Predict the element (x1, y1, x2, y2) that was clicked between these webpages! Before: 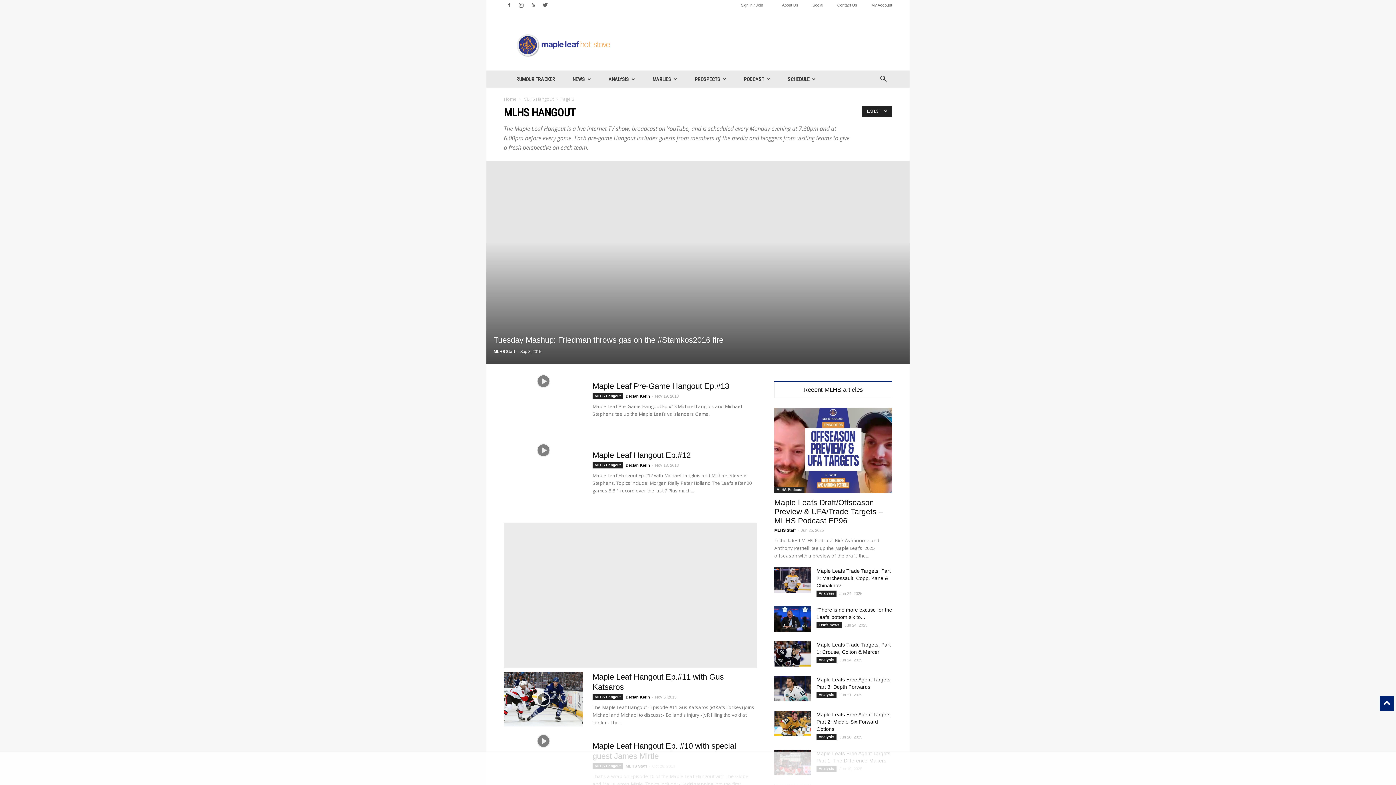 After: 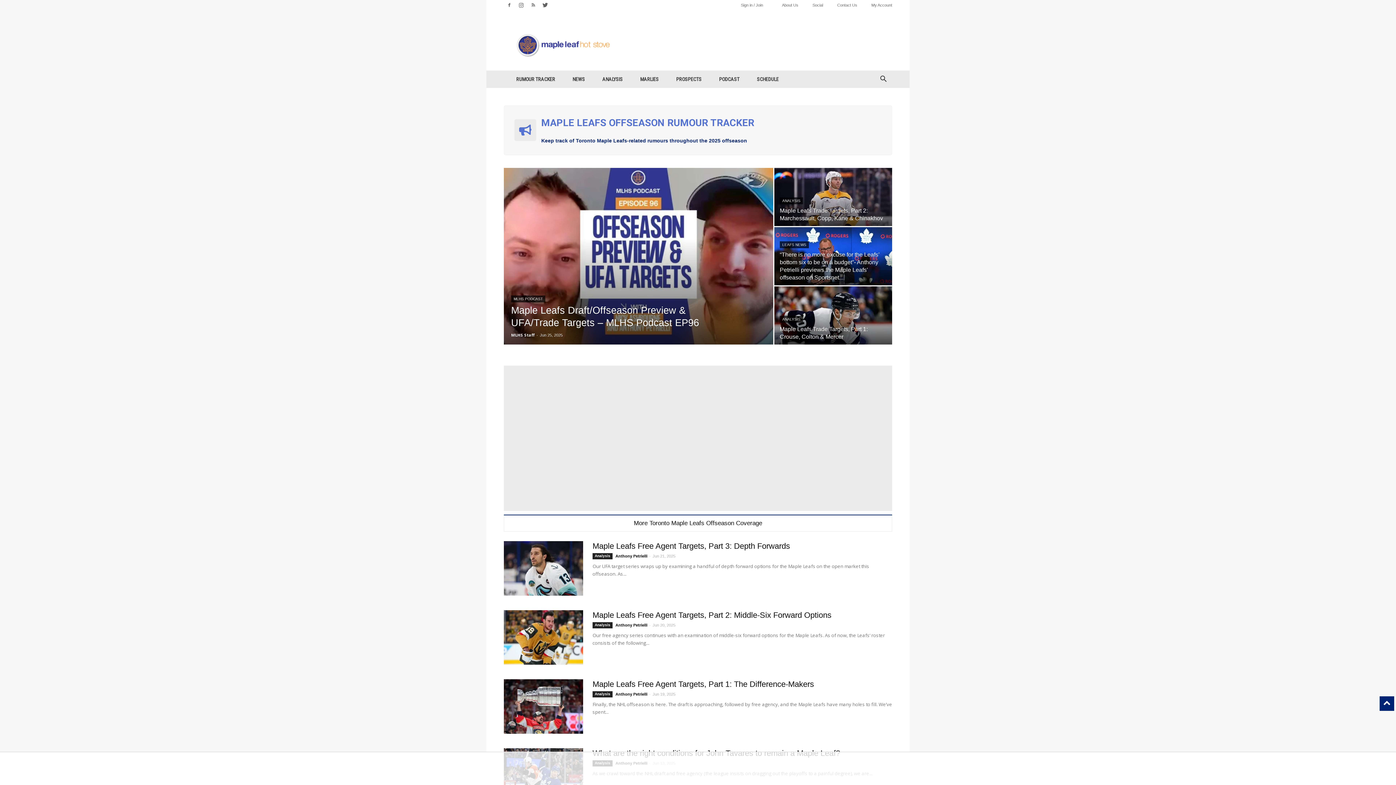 Action: label: Home bbox: (504, 96, 516, 102)